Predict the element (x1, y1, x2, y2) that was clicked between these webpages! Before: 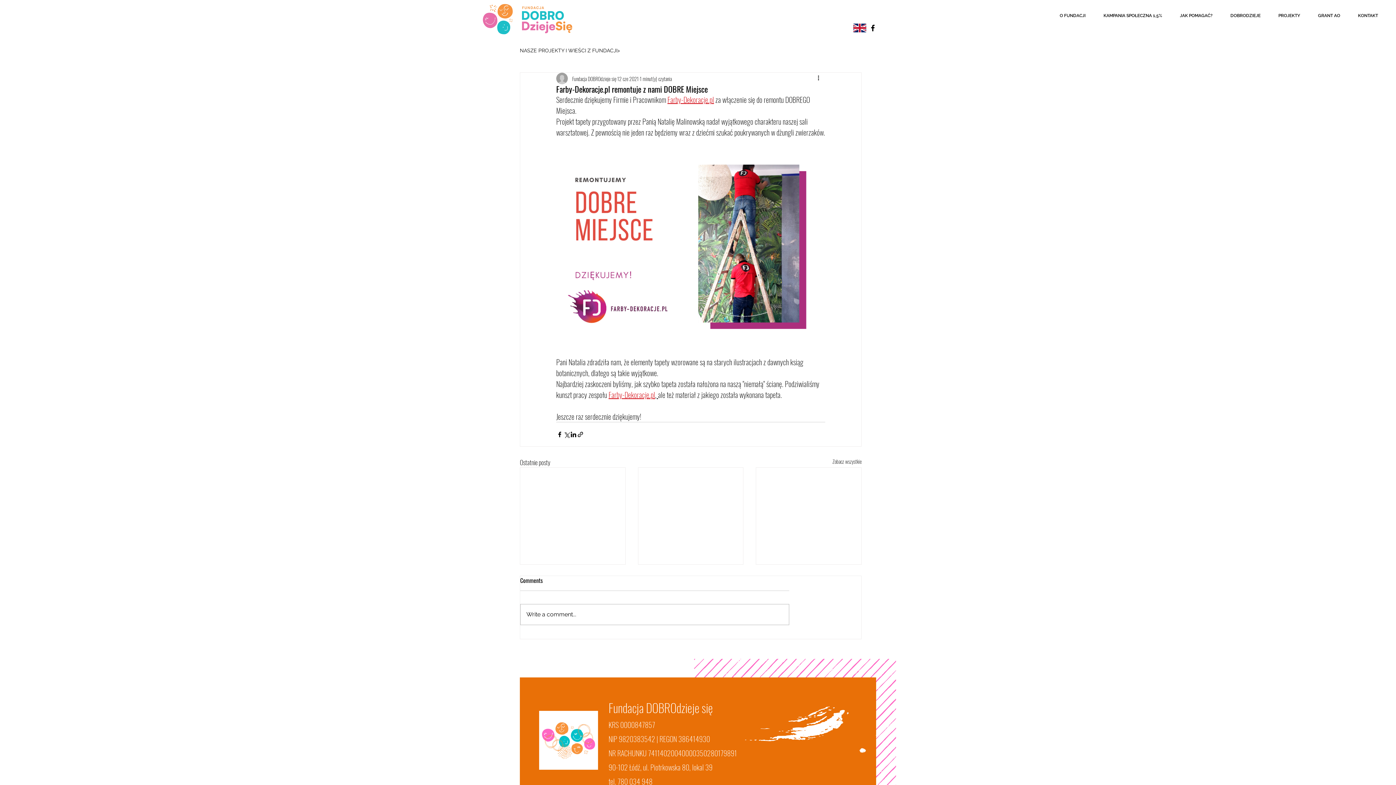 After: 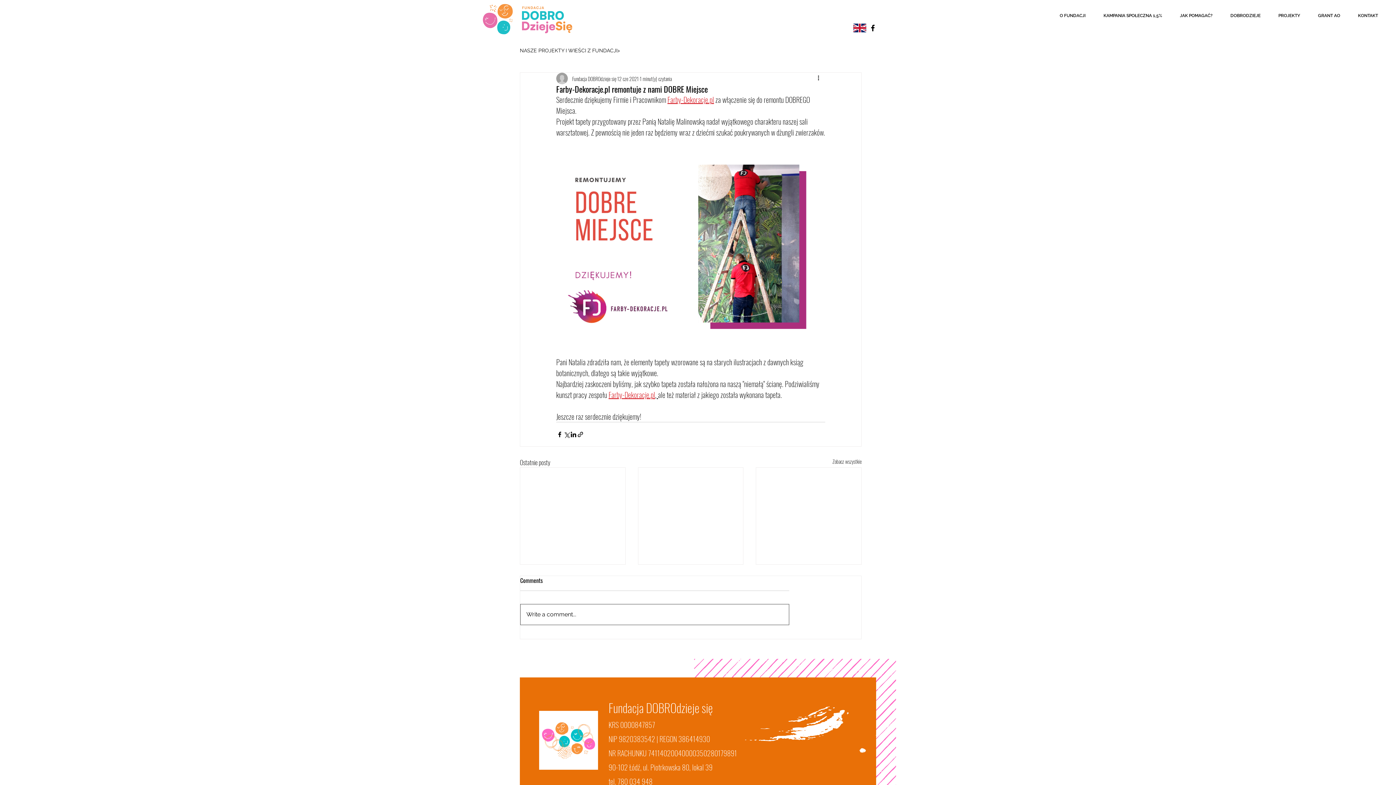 Action: bbox: (520, 604, 789, 625) label: Write a comment...